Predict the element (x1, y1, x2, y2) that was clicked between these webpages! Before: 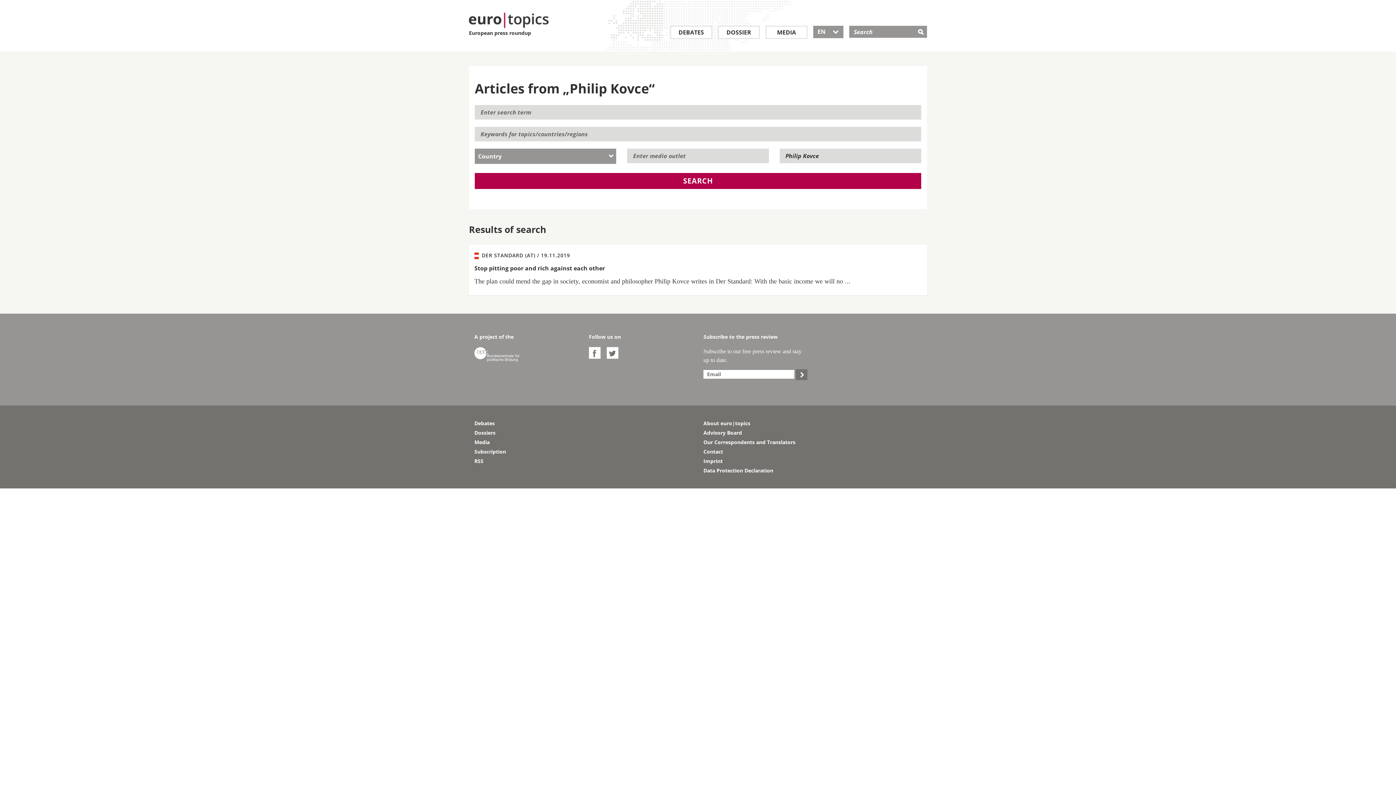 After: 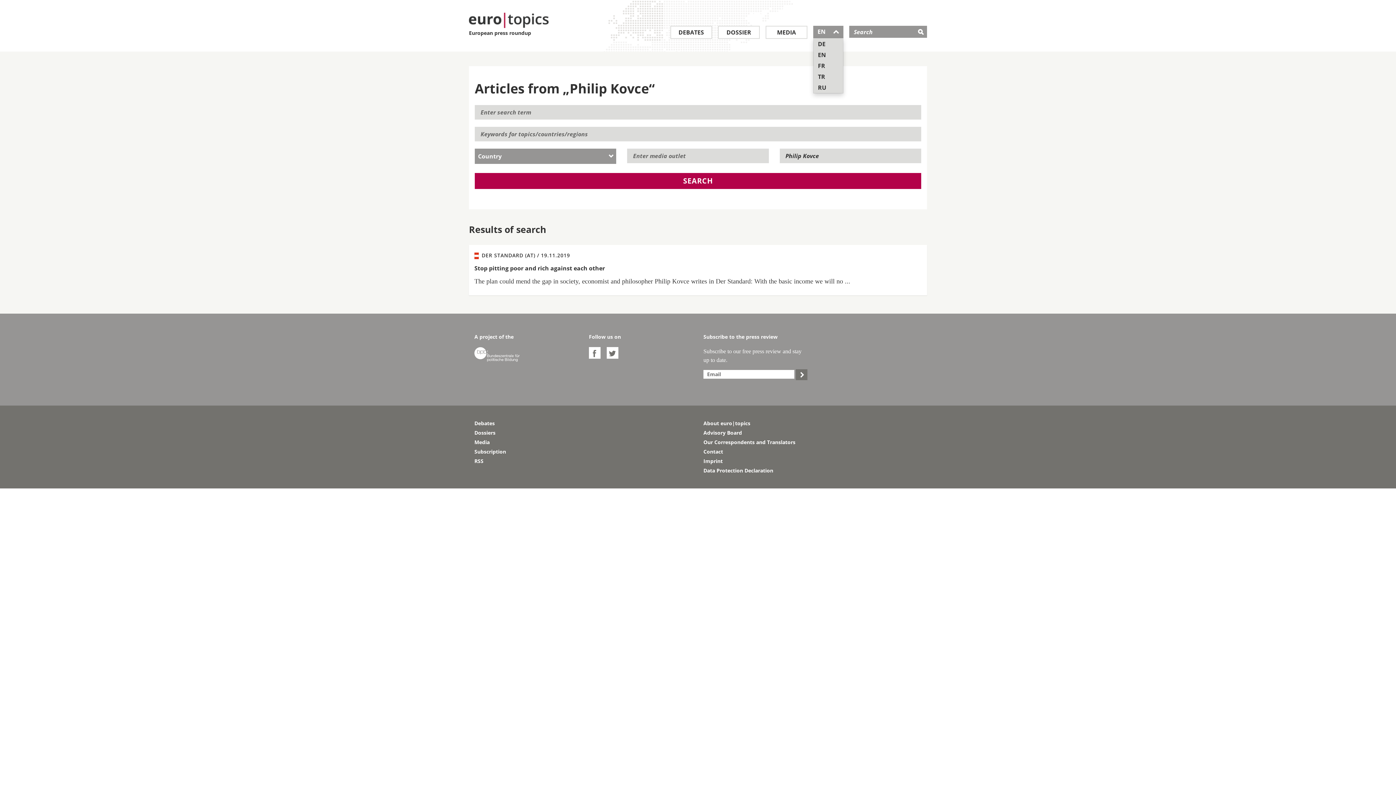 Action: bbox: (813, 25, 843, 38) label: EN
